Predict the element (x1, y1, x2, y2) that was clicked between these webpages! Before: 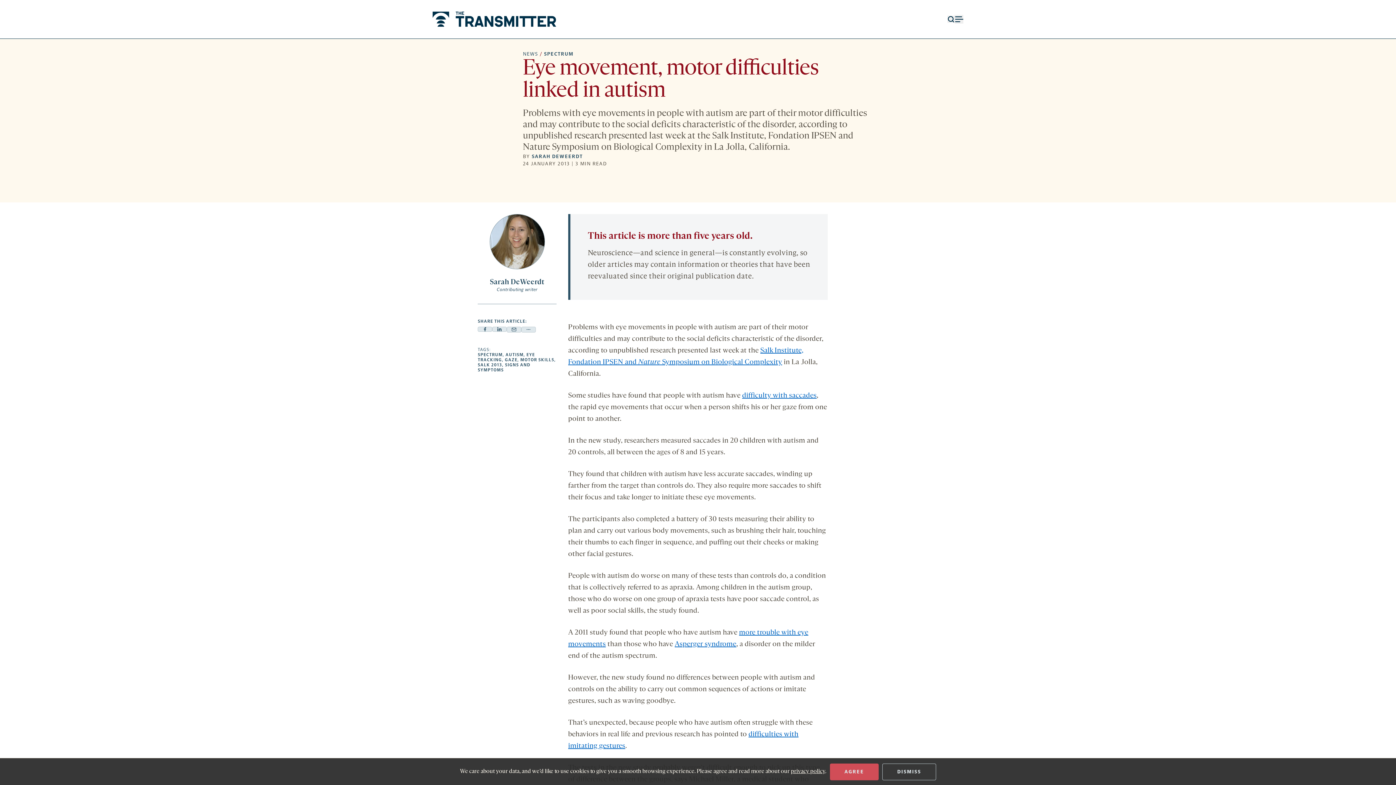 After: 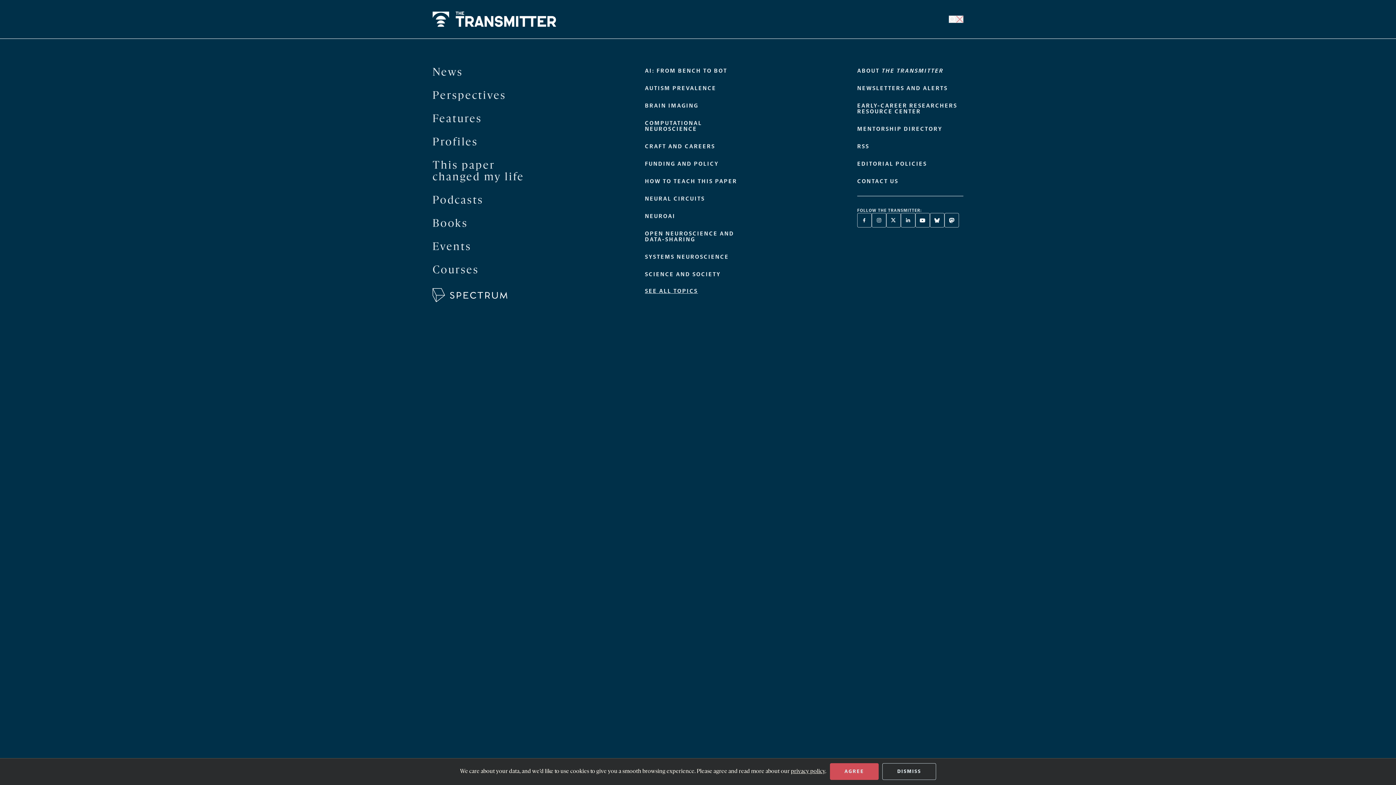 Action: bbox: (954, 14, 963, 23) label: Open menu